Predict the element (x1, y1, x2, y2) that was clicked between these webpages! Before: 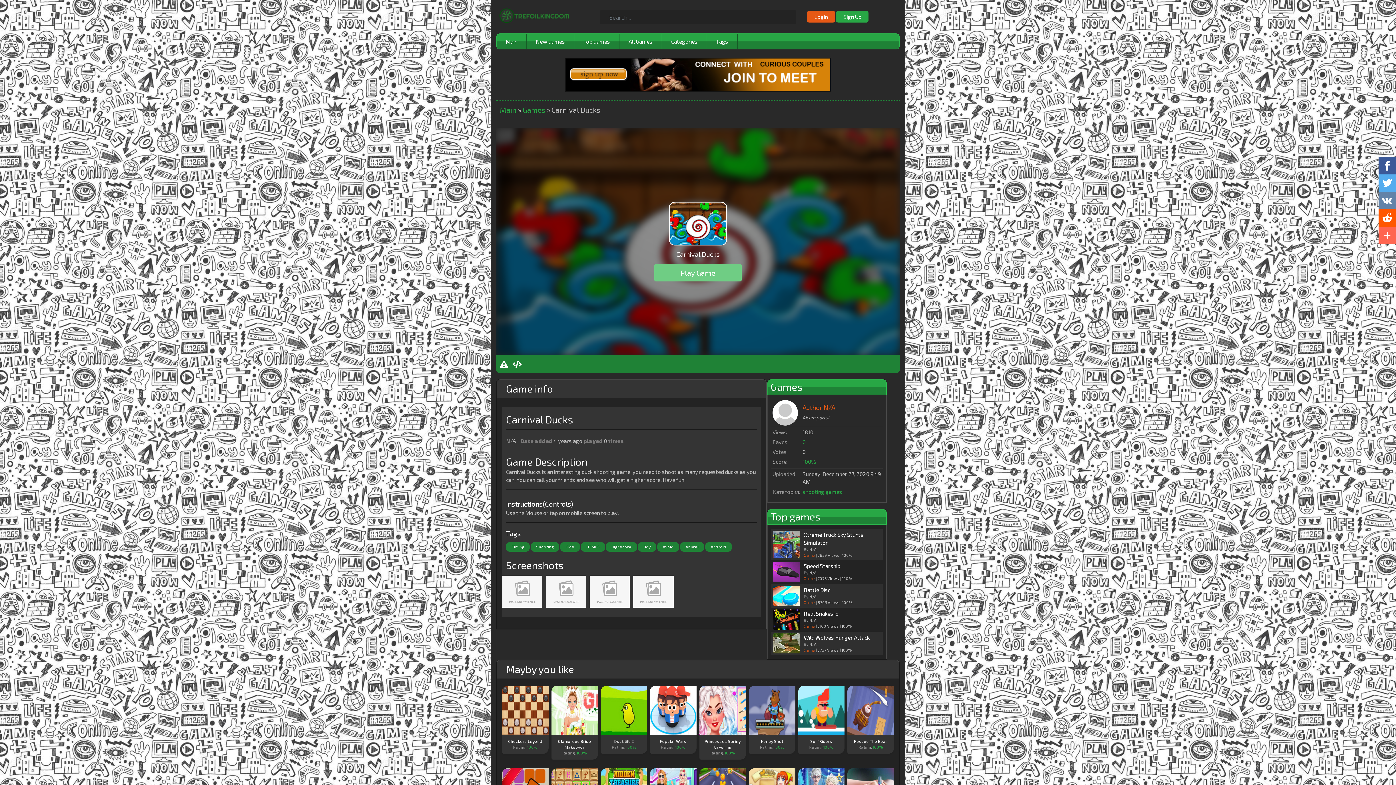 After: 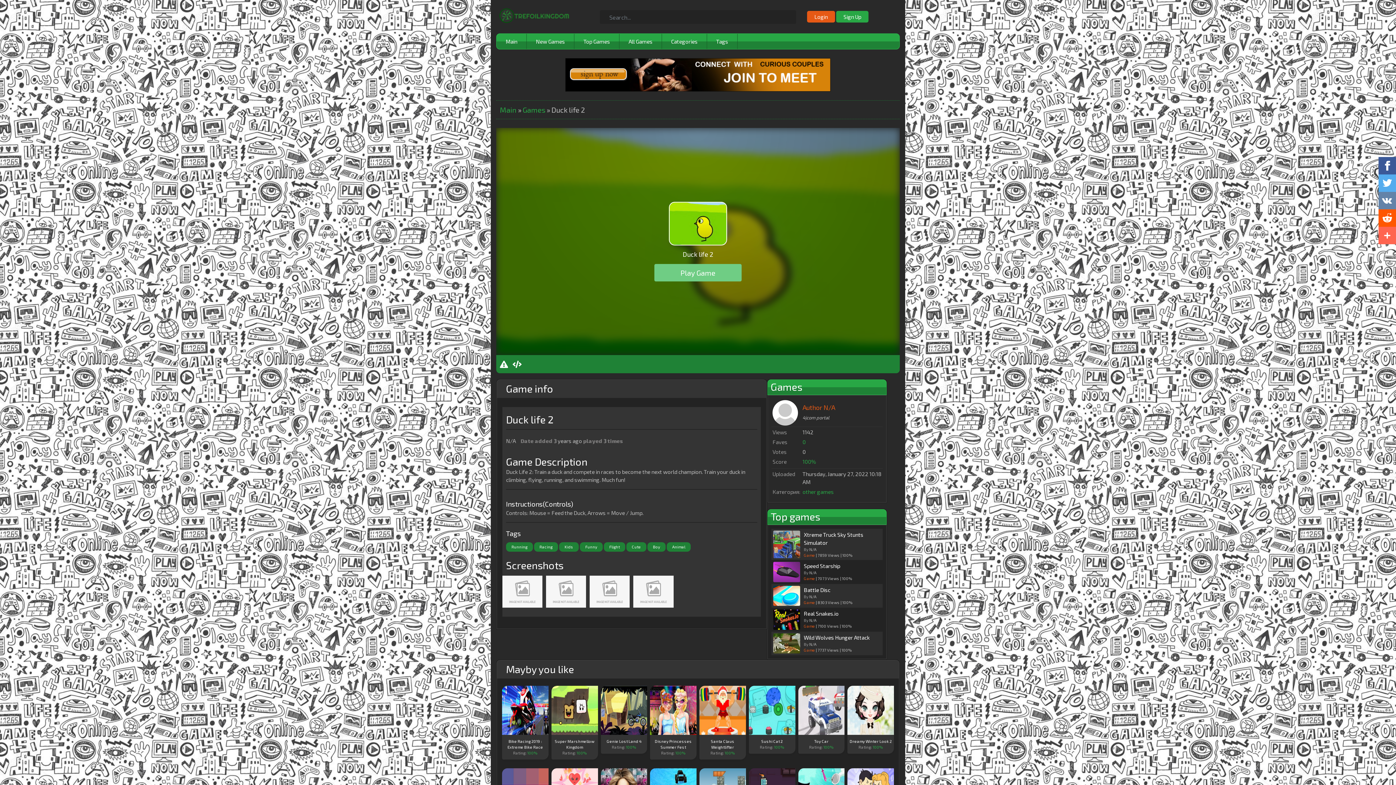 Action: bbox: (600, 686, 647, 754) label: Duck life 2

Rating: 100%